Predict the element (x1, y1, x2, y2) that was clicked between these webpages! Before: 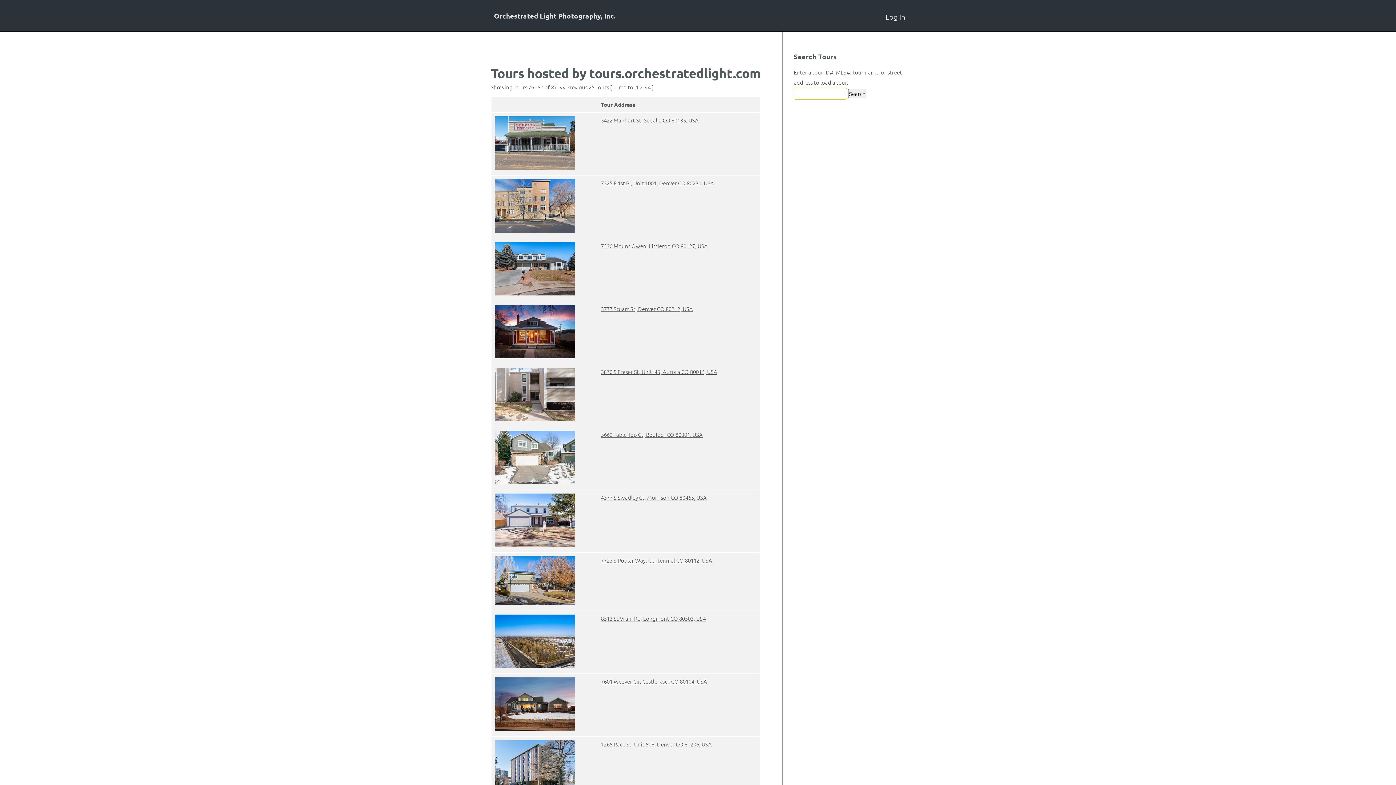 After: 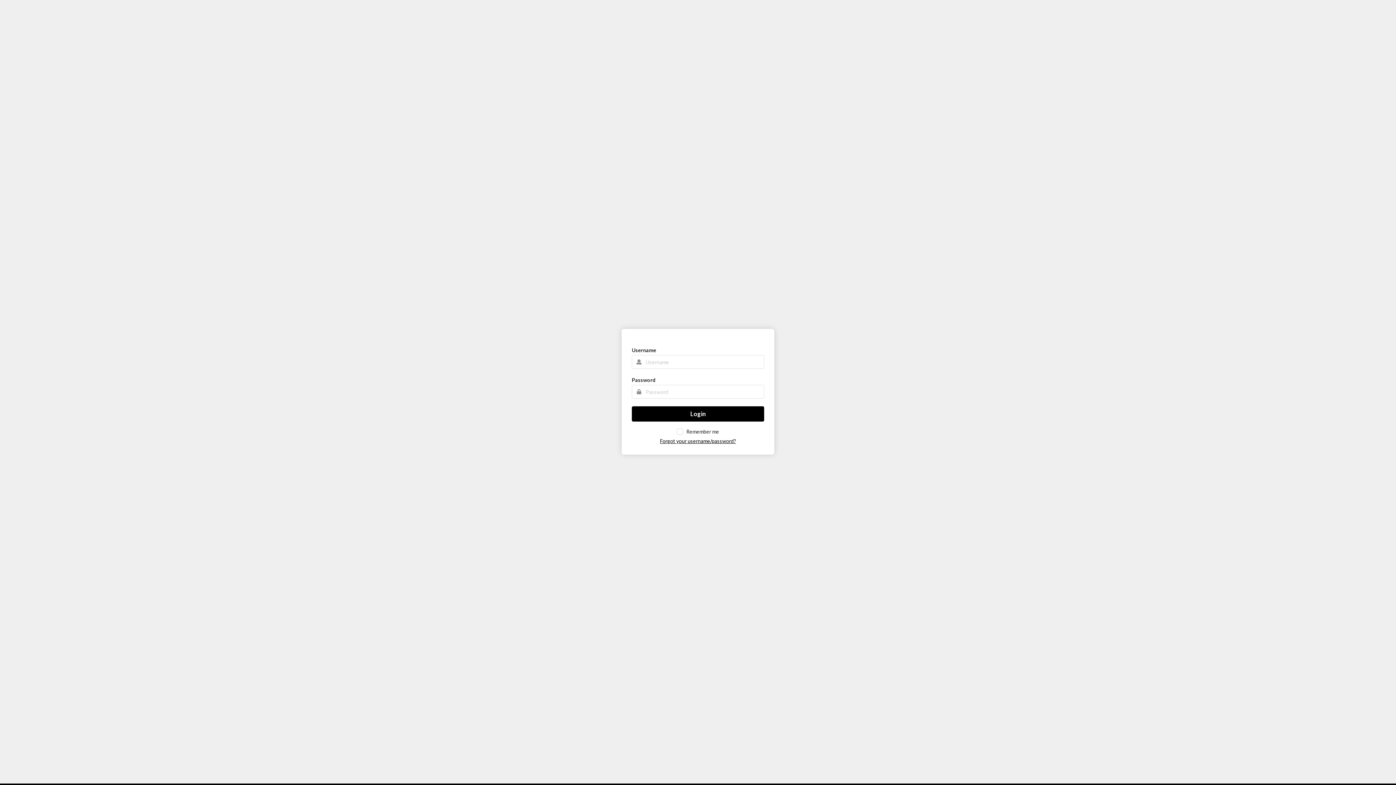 Action: label: Log In bbox: (885, 12, 905, 21)